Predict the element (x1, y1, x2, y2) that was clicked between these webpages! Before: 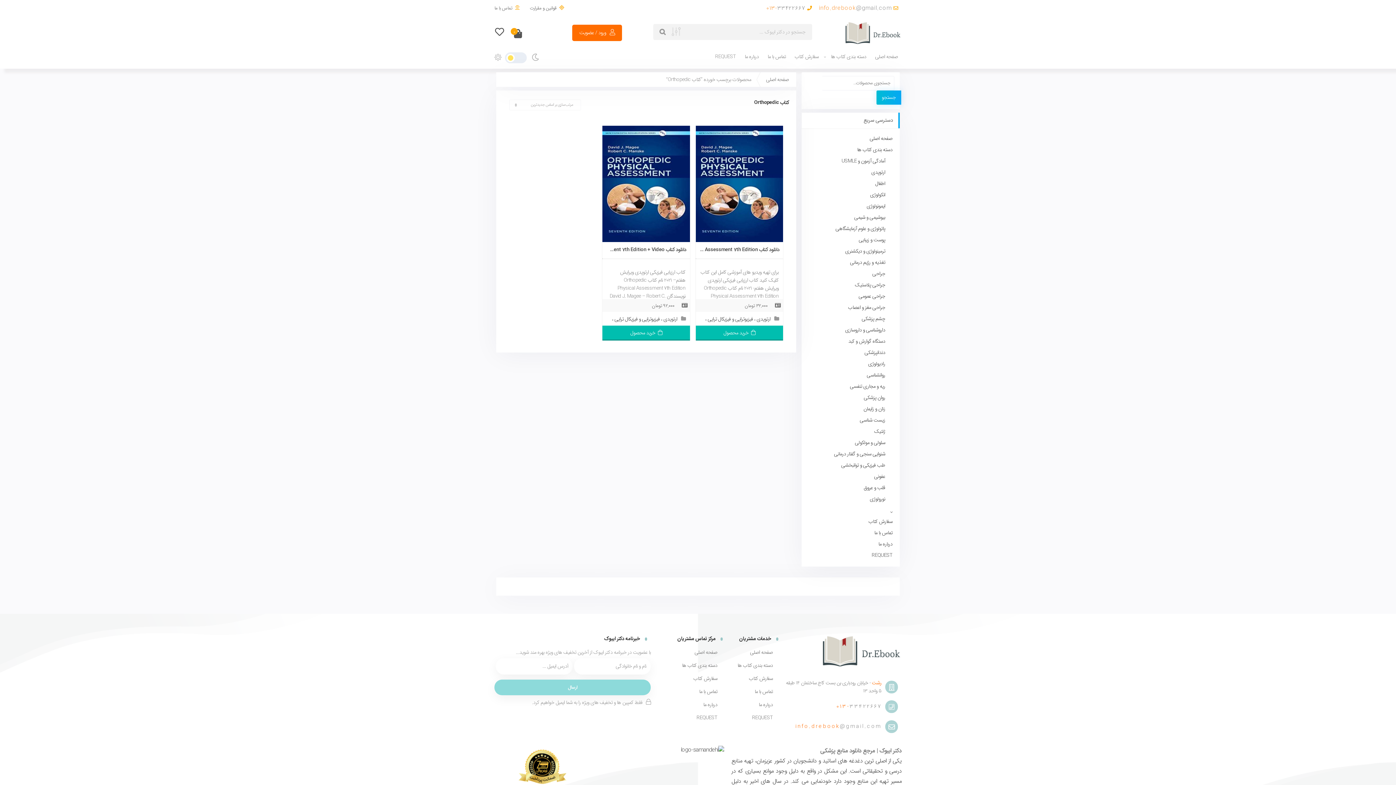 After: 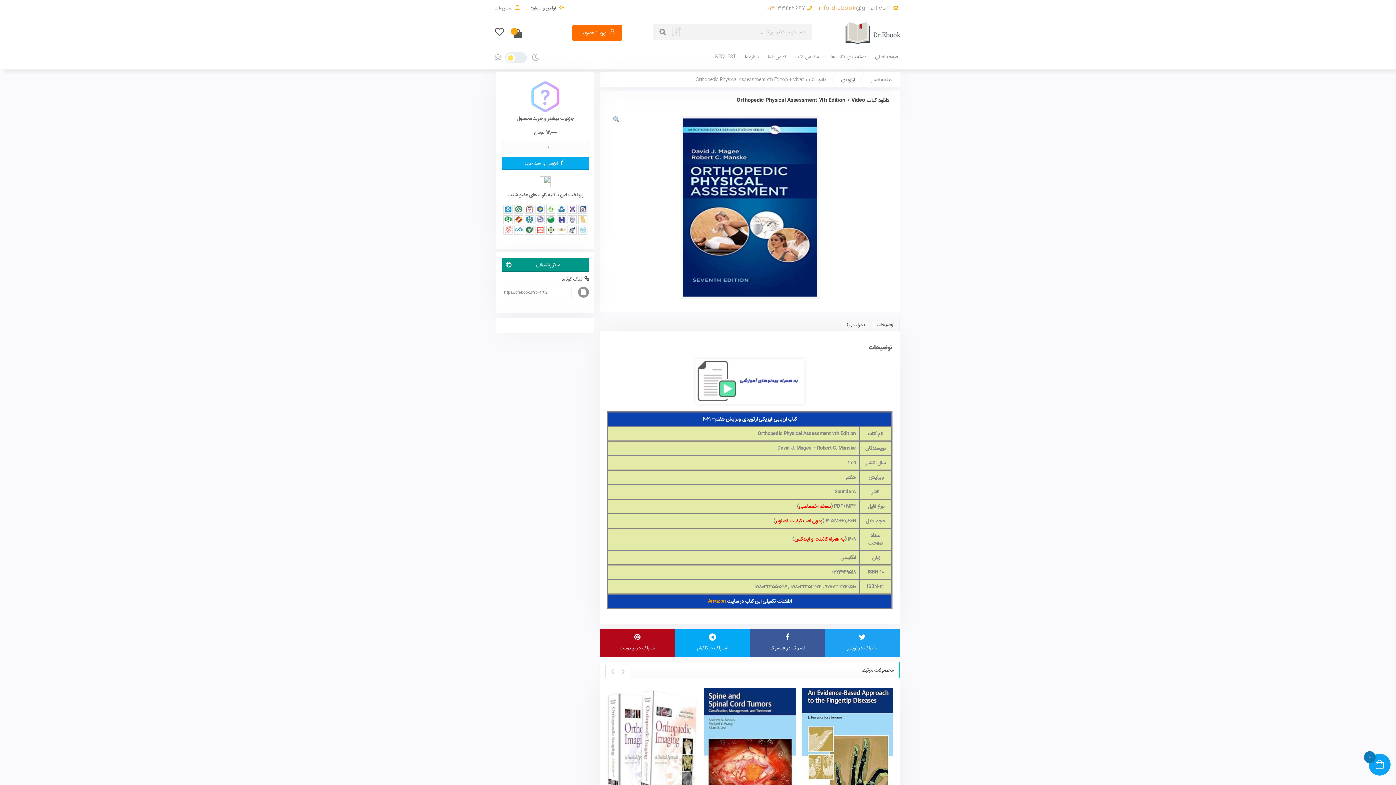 Action: bbox: (602, 179, 690, 188)